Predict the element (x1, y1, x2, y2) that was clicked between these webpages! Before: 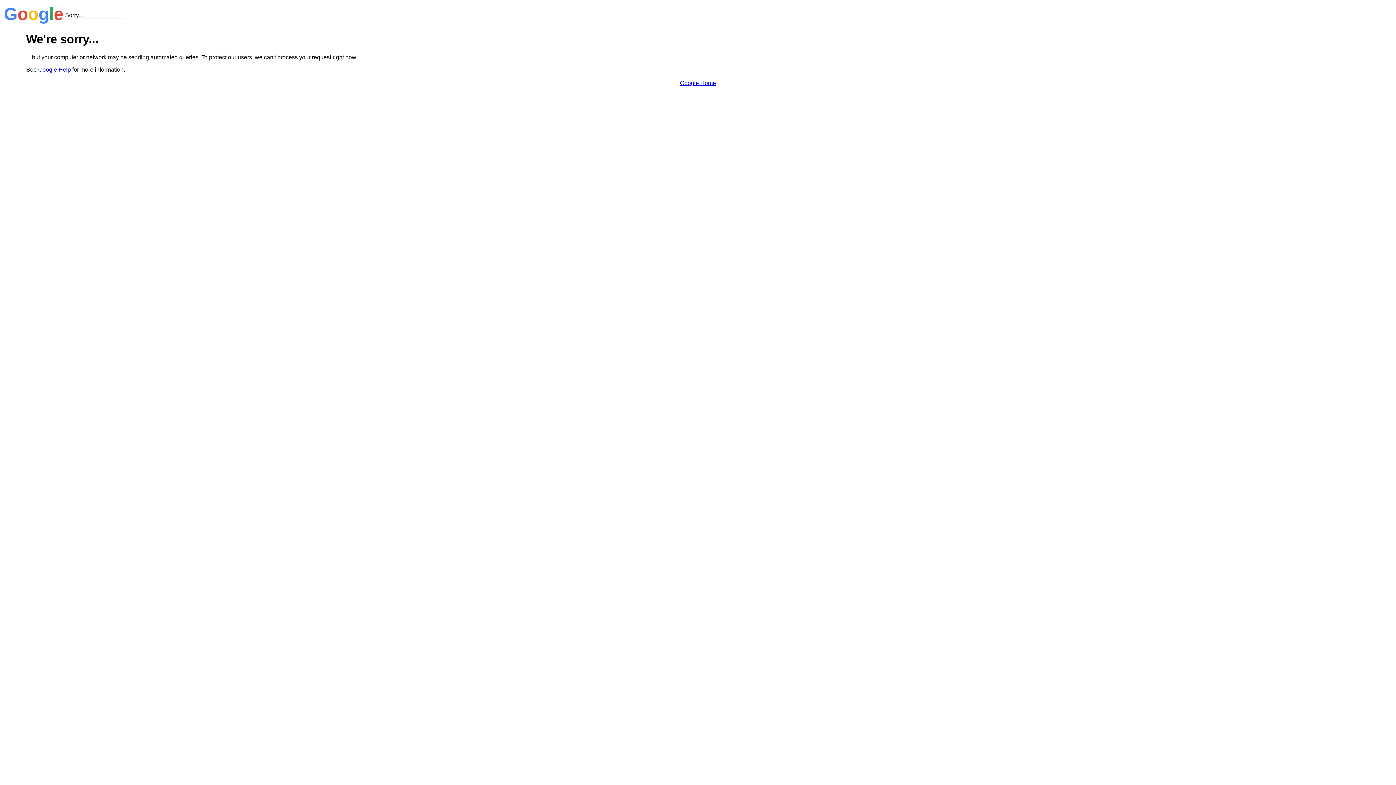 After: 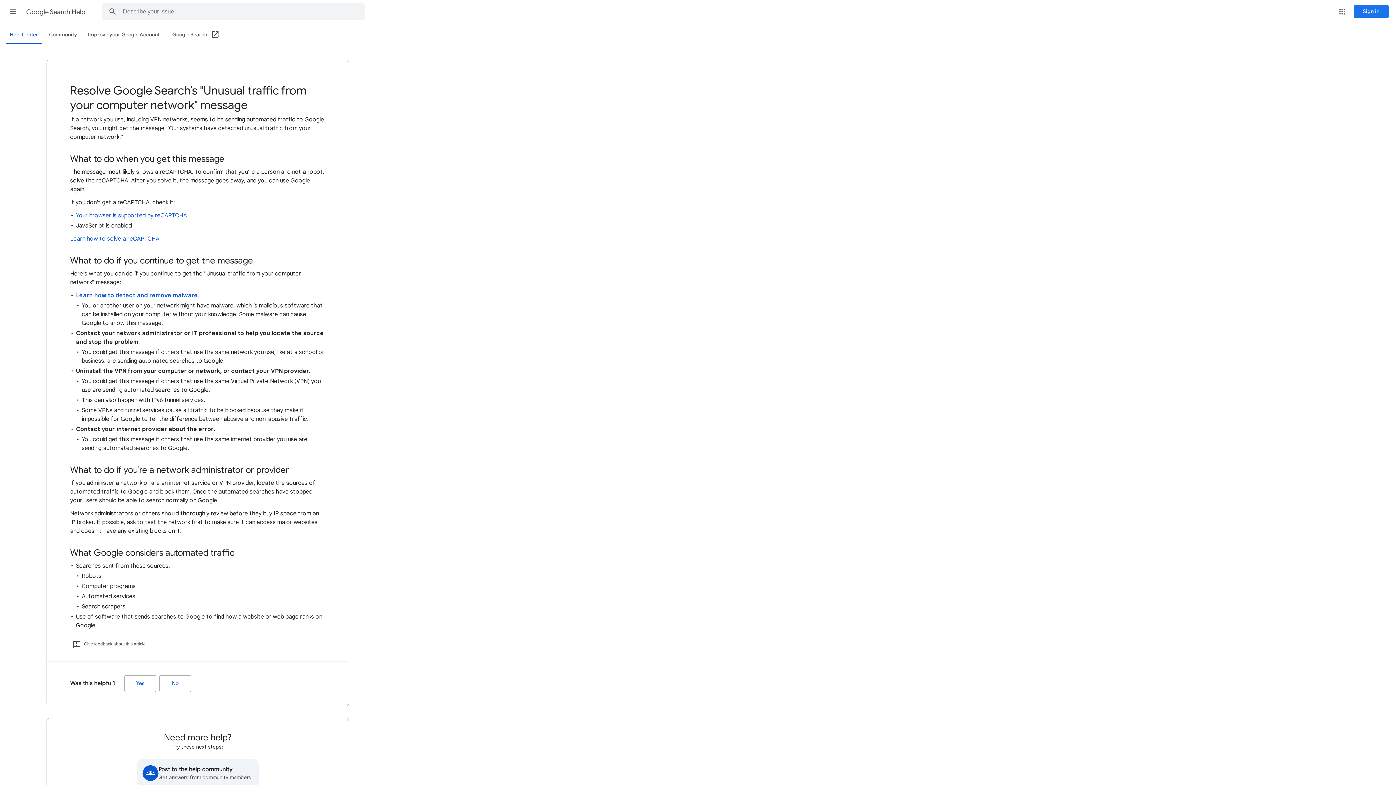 Action: label: Google Help bbox: (38, 66, 70, 72)